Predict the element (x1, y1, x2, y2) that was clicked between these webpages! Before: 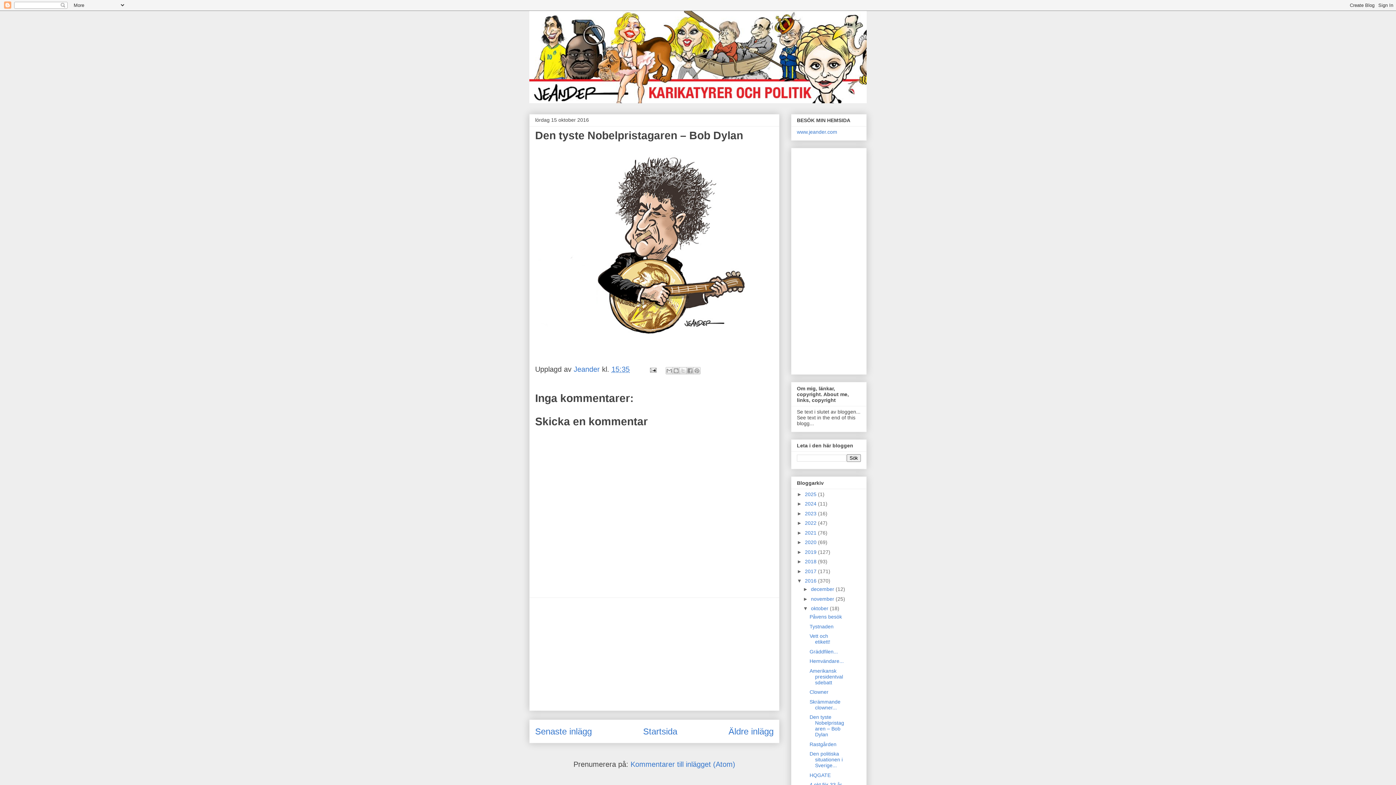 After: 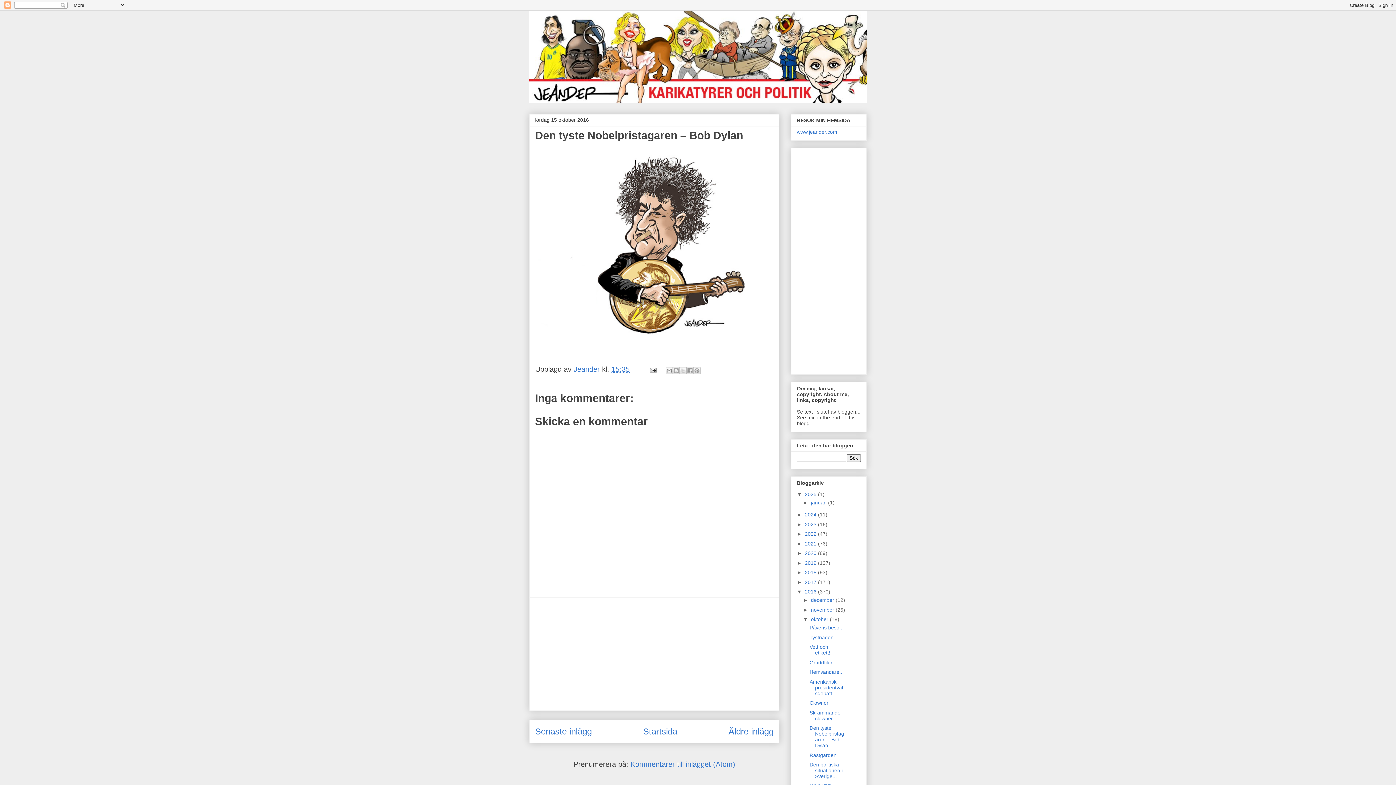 Action: bbox: (797, 491, 805, 497) label: ►  